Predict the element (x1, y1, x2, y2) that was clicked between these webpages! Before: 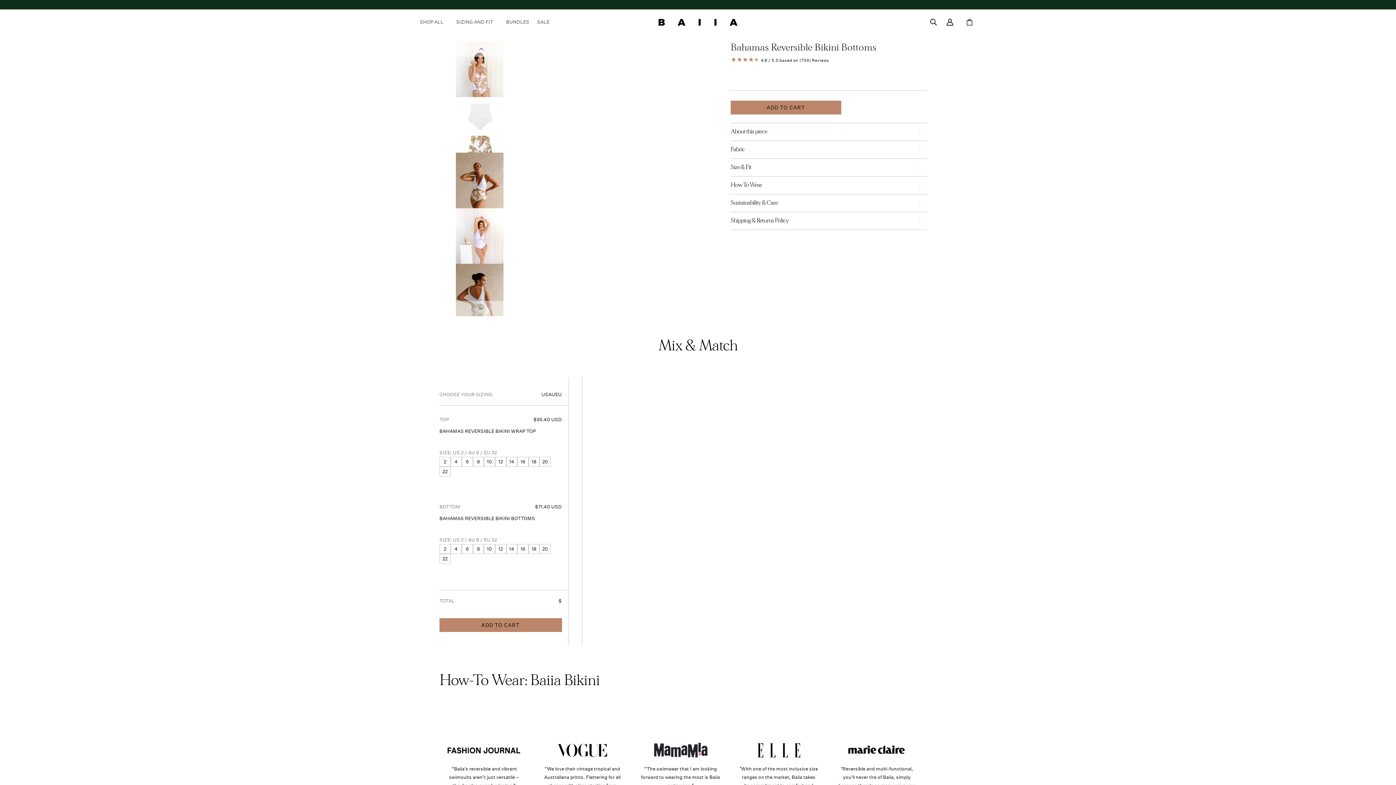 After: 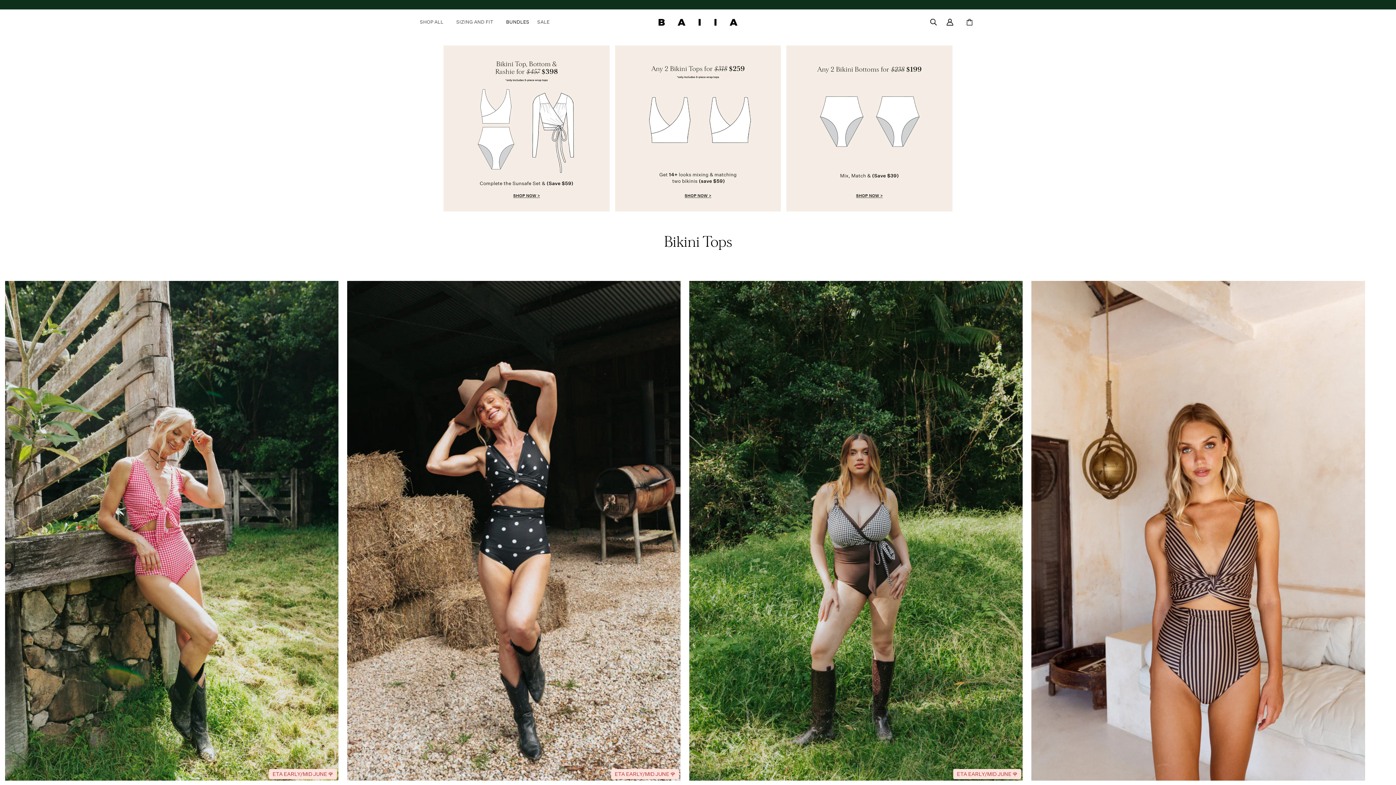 Action: bbox: (502, 15, 533, 29) label: BUNDLES